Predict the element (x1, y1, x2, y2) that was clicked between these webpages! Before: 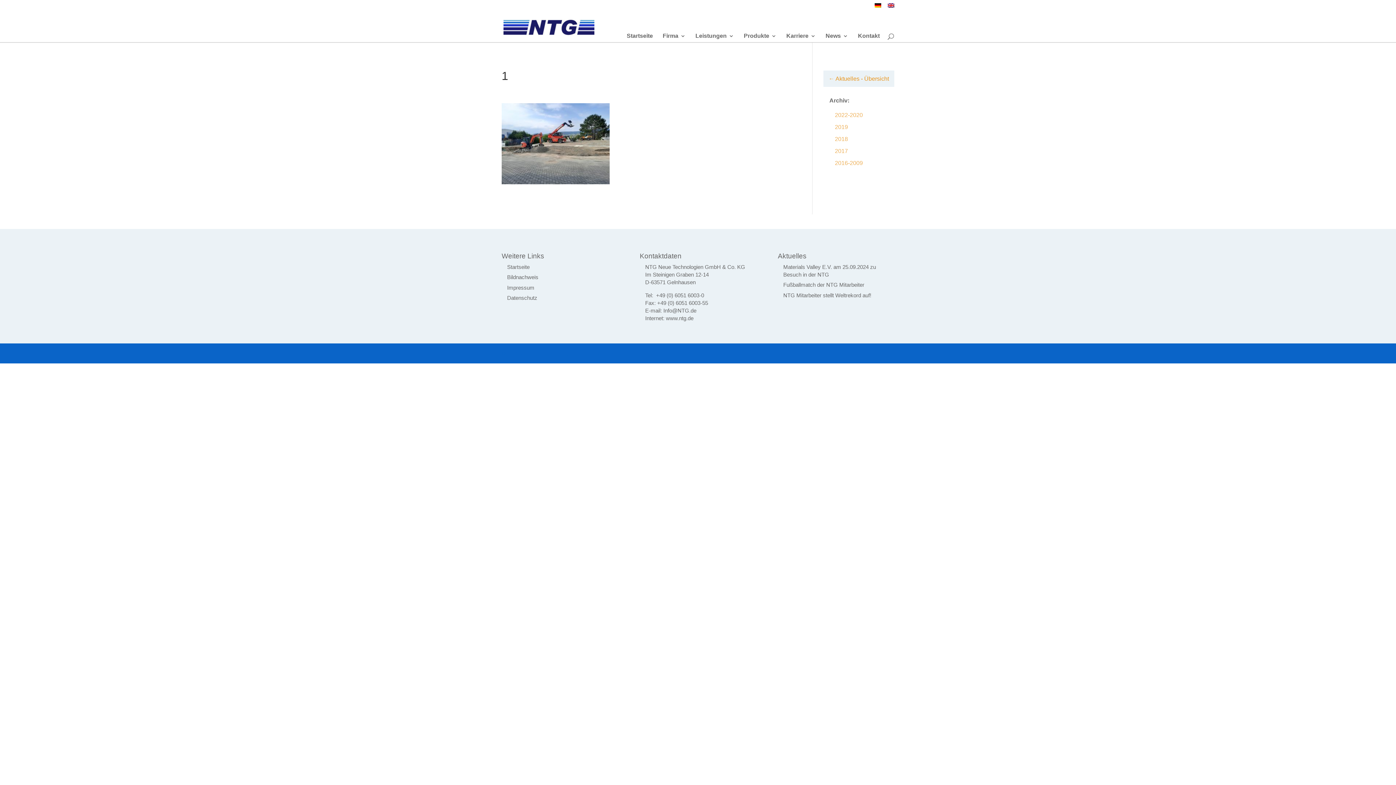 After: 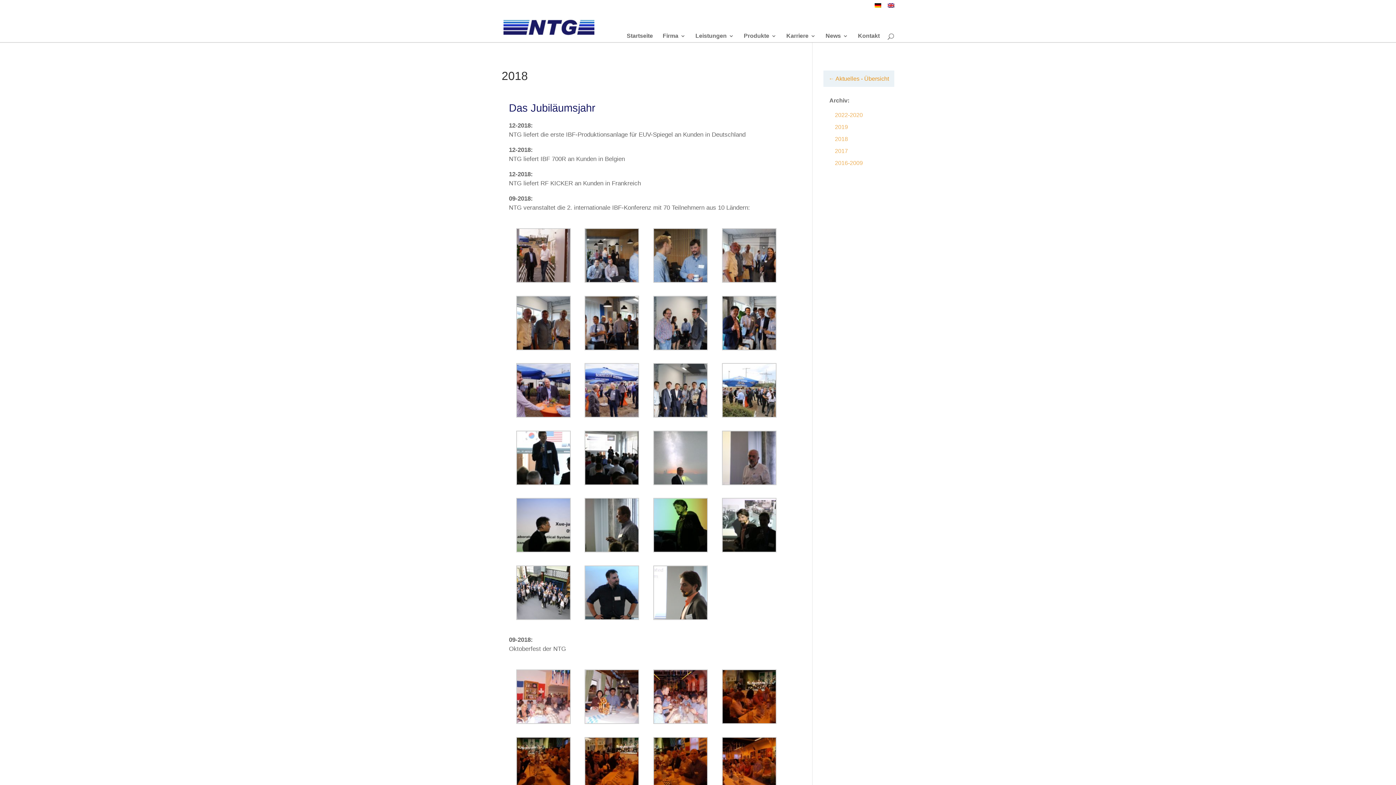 Action: label: 2018 bbox: (835, 136, 848, 142)